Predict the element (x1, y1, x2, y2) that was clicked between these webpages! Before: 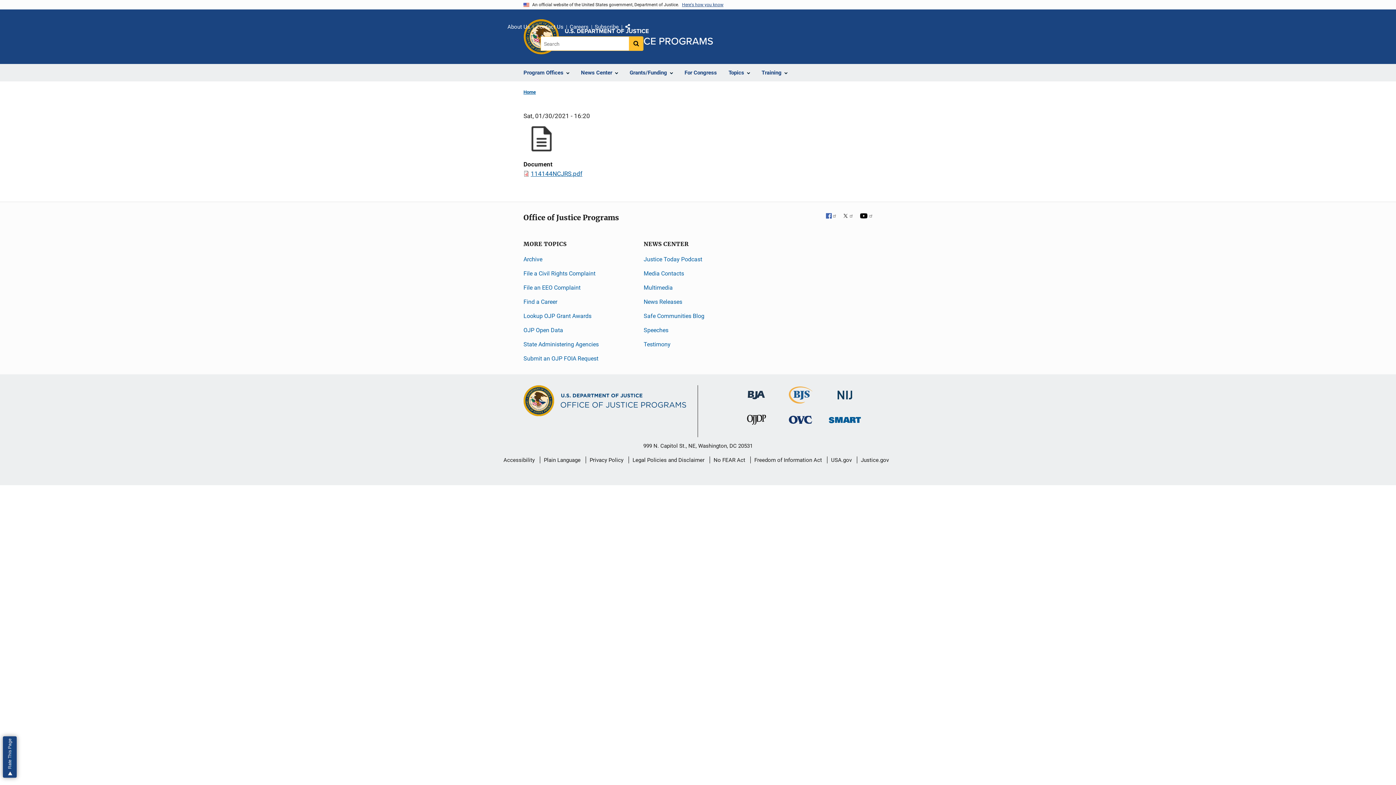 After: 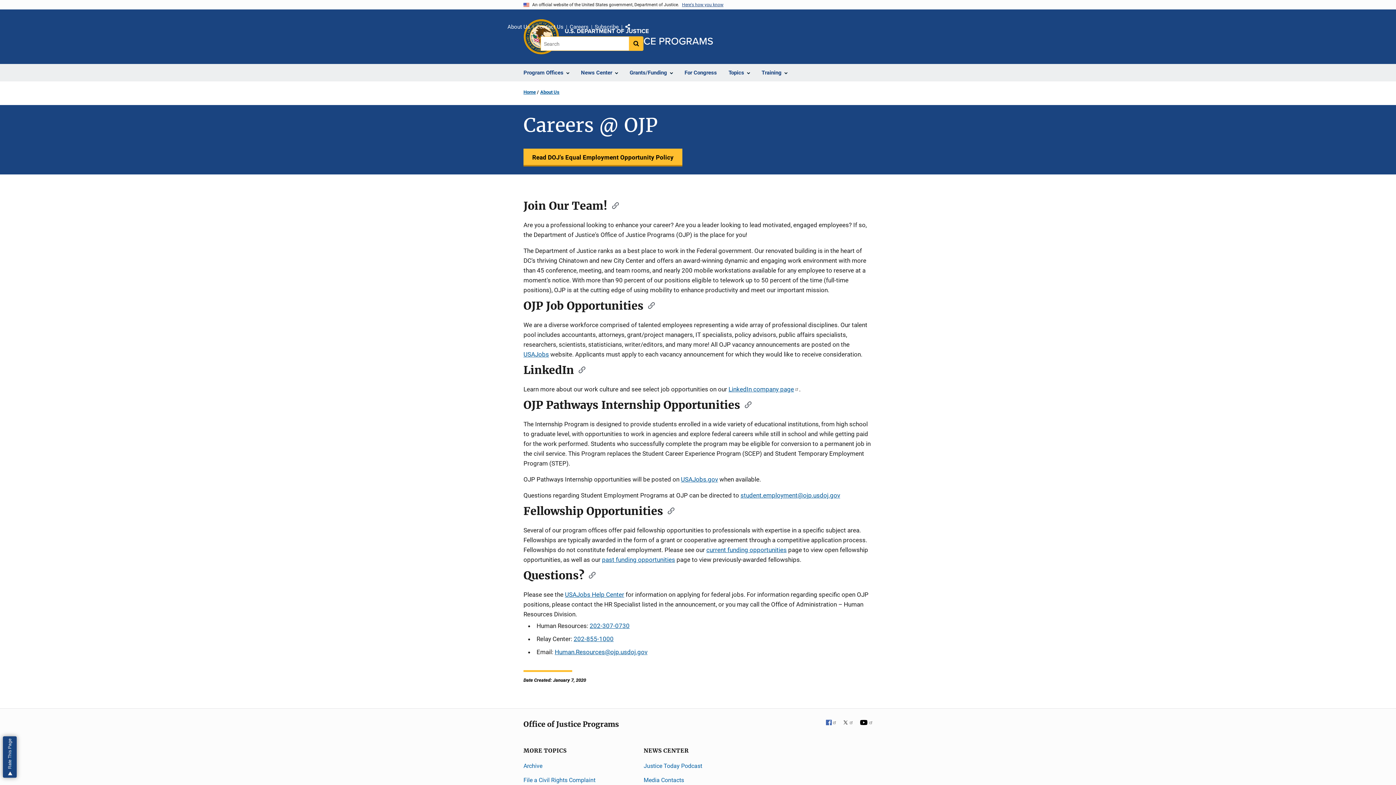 Action: label: Careers bbox: (569, 22, 588, 32)